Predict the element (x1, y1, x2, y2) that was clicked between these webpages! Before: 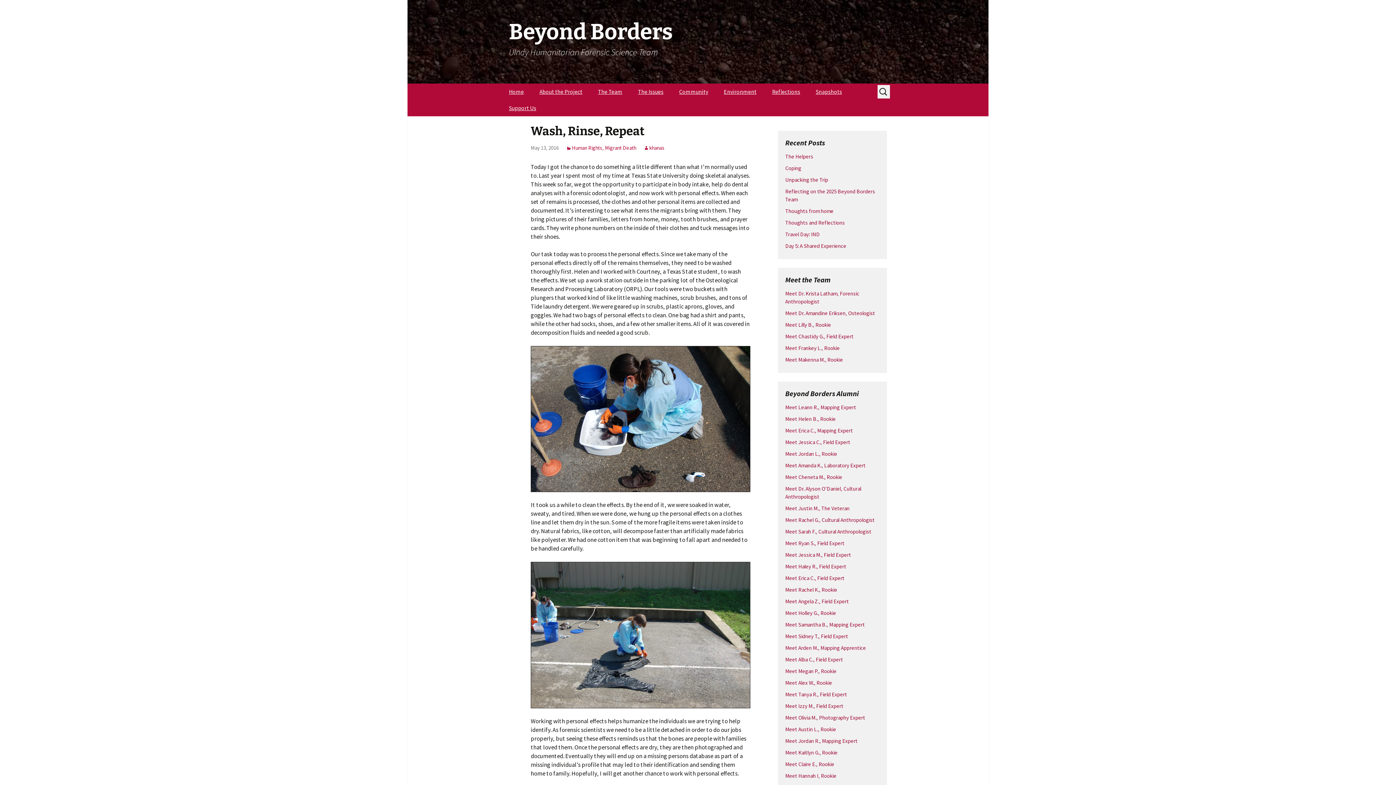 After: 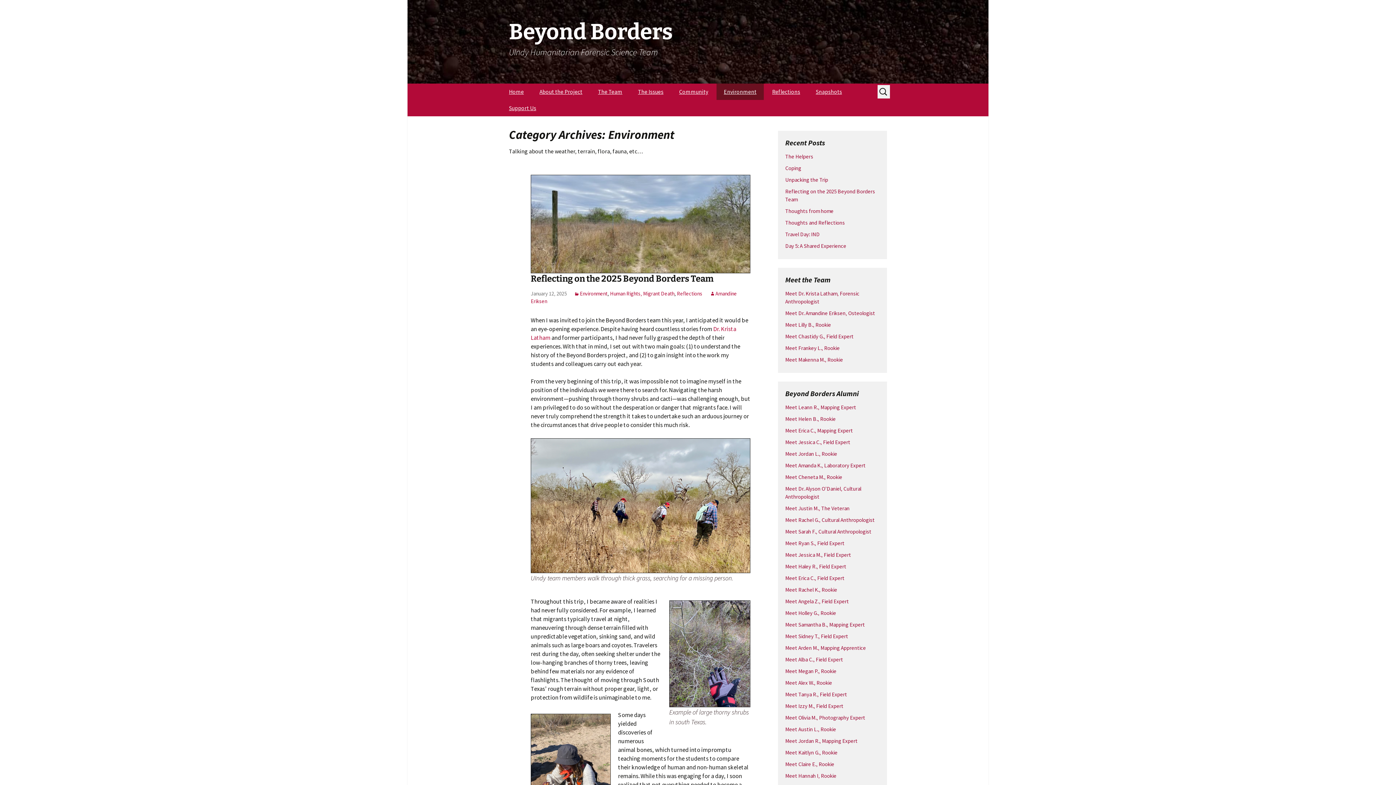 Action: label: Environment bbox: (716, 83, 764, 100)